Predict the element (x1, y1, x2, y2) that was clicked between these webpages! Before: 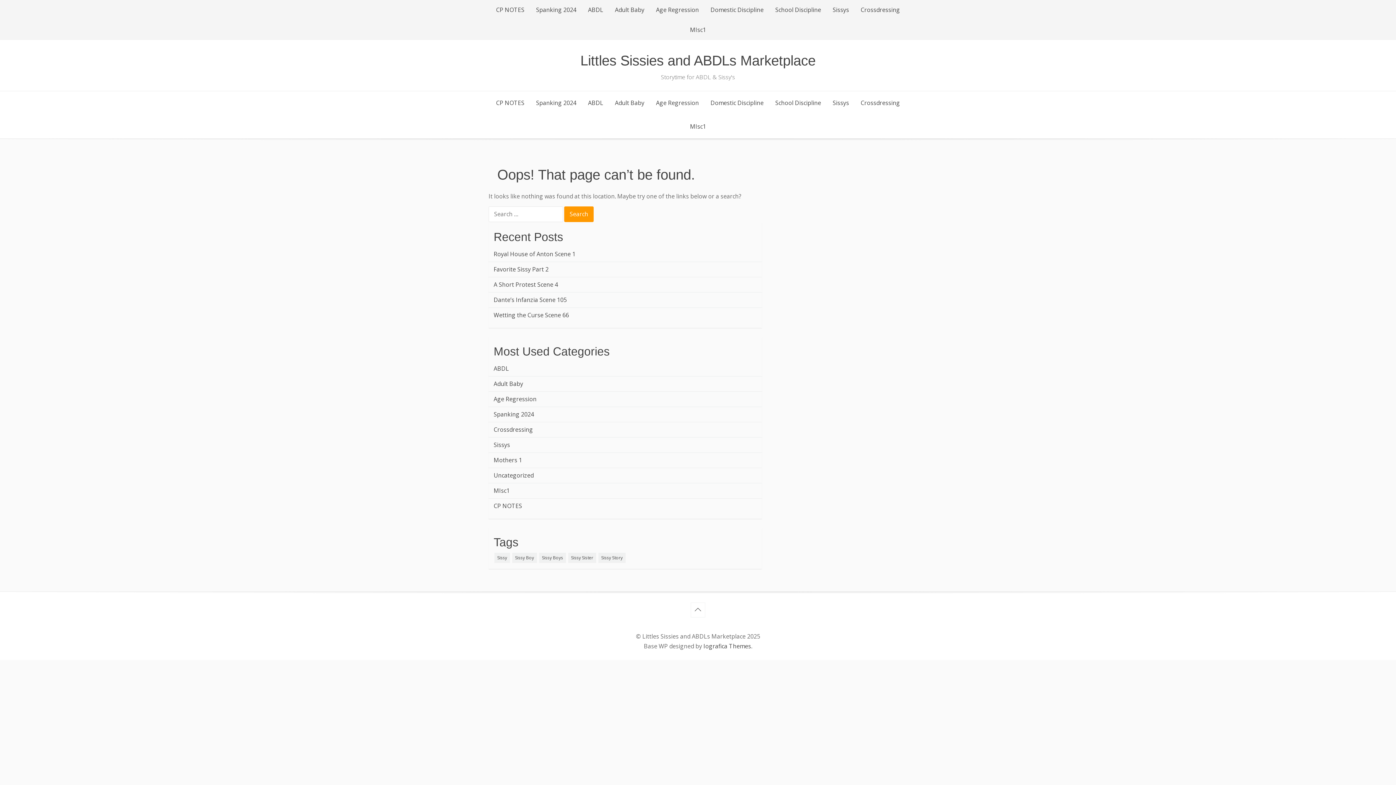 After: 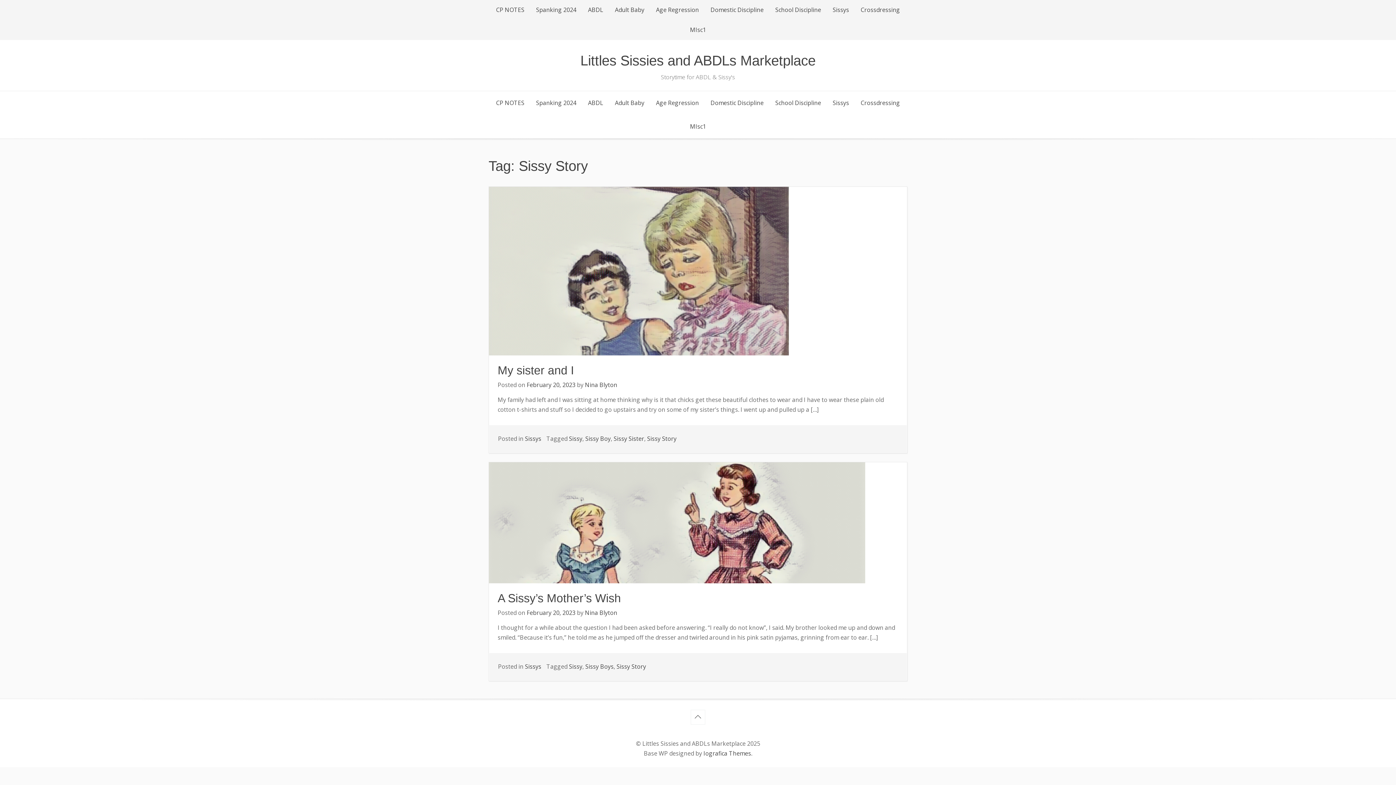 Action: label: Sissy Story (2 items) bbox: (598, 553, 625, 563)